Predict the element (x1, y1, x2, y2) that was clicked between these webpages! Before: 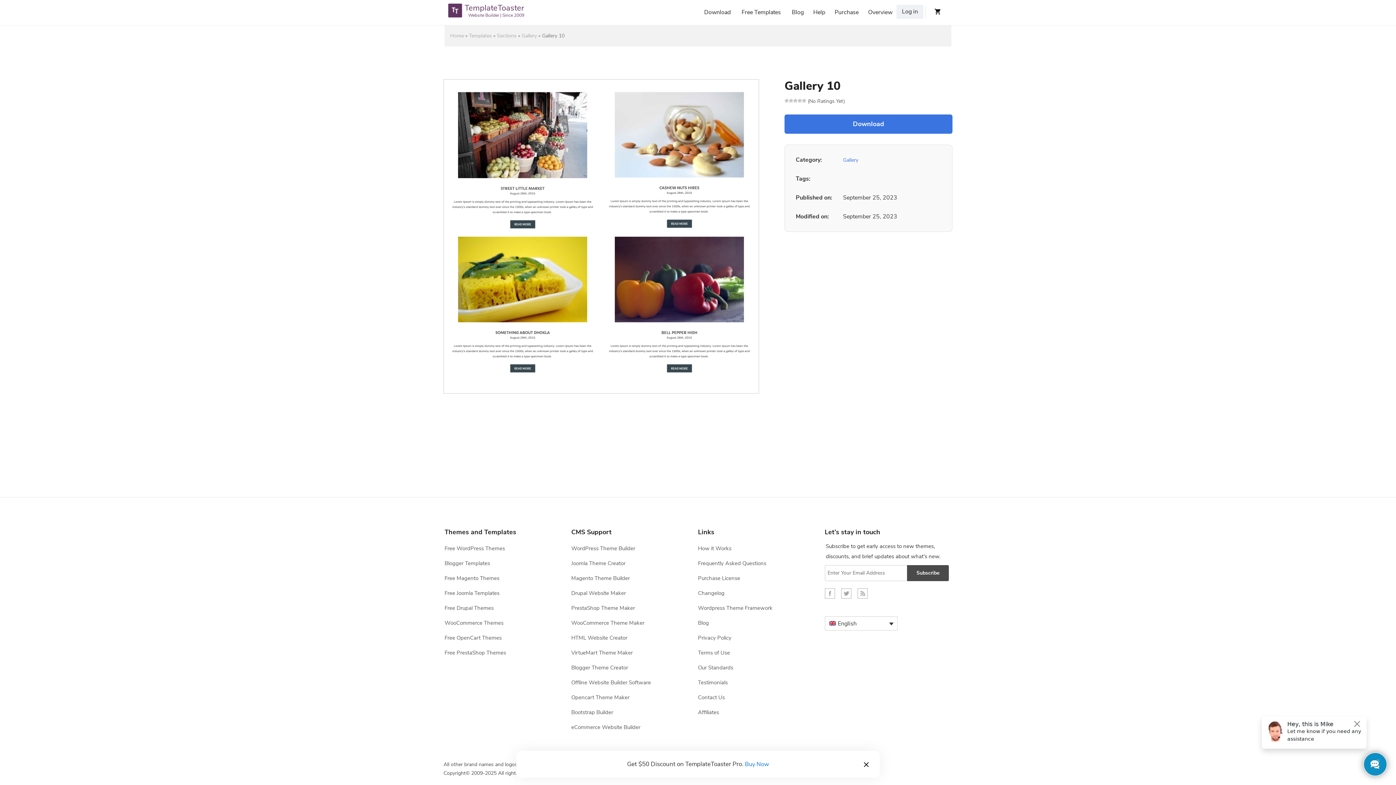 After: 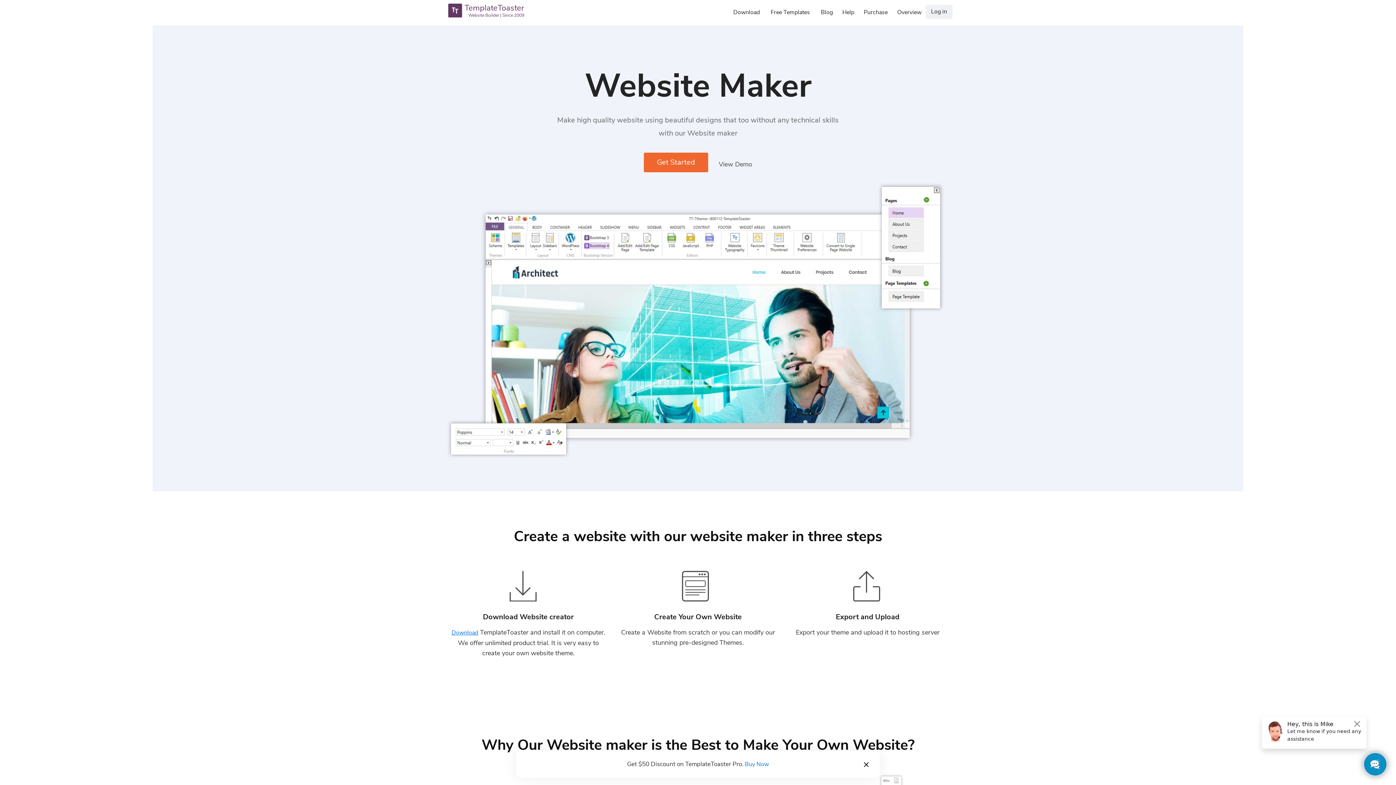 Action: bbox: (444, 0, 528, 22) label: TemplateToaster
Website Builder | Since 2009